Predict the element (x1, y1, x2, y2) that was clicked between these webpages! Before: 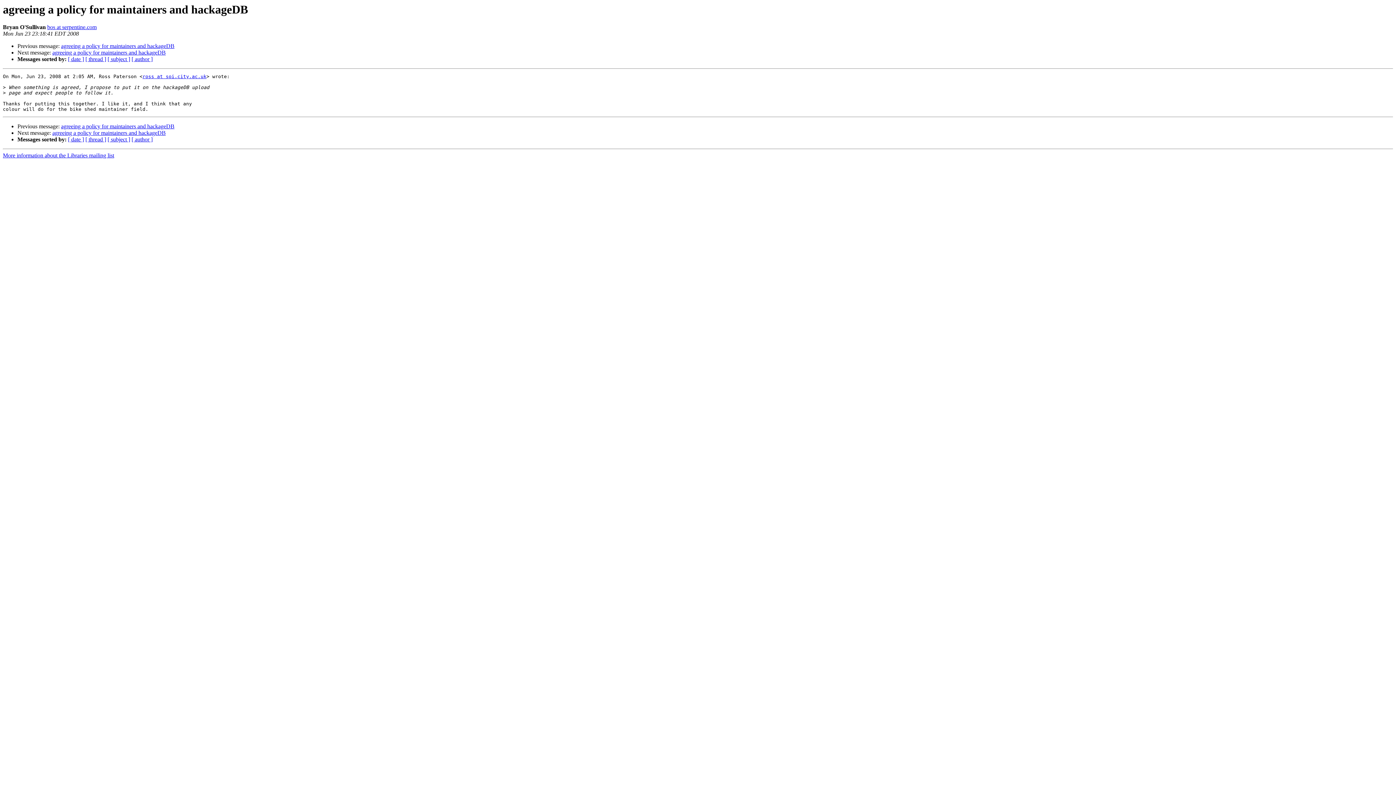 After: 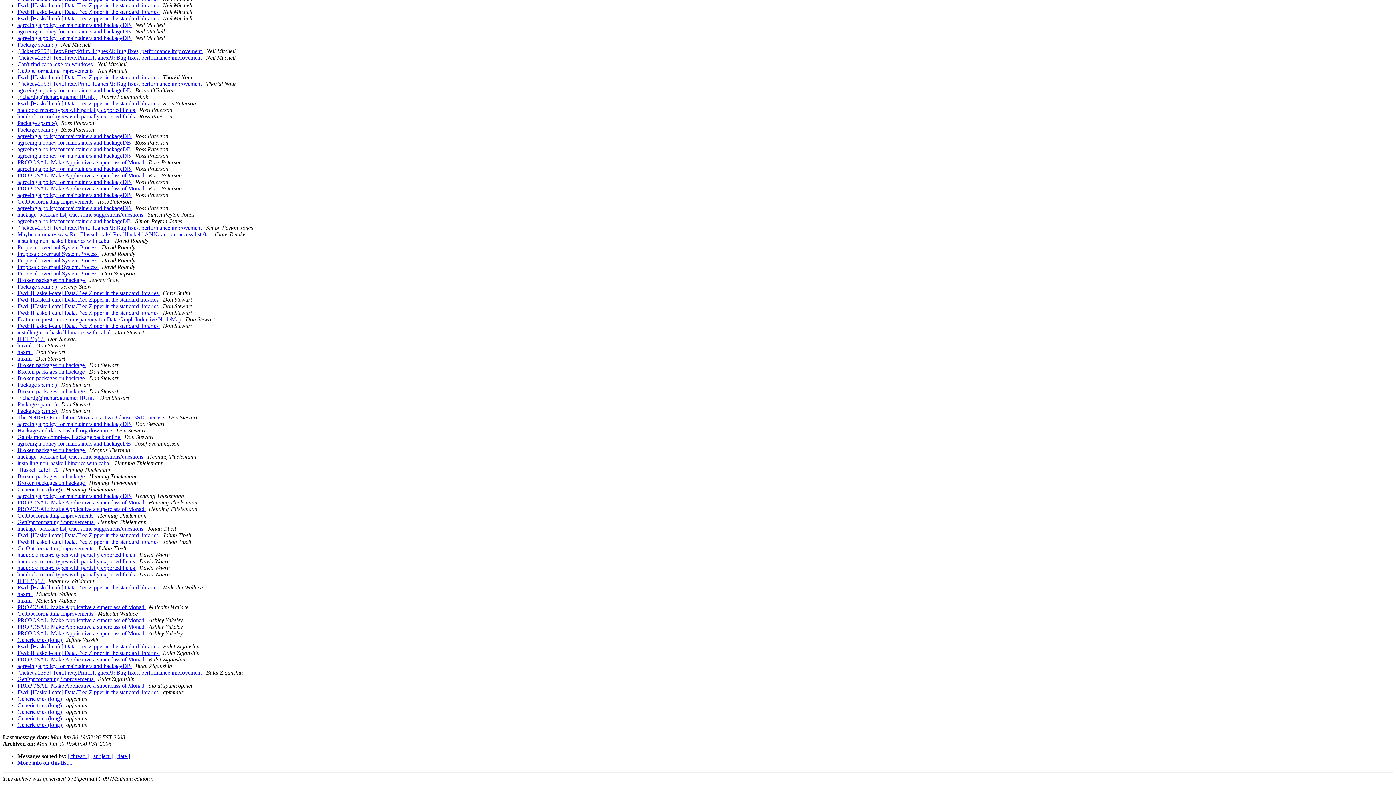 Action: bbox: (131, 56, 152, 62) label: [ author ]